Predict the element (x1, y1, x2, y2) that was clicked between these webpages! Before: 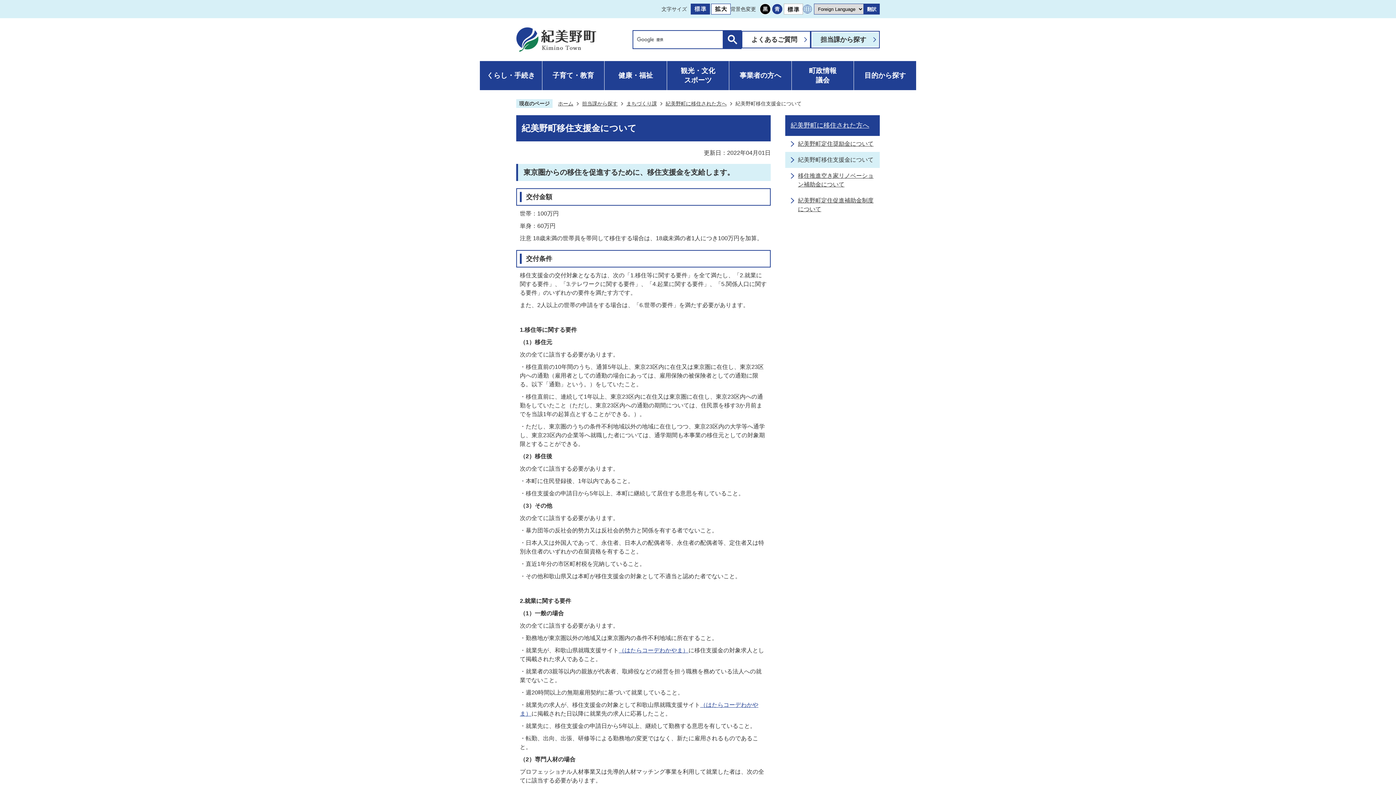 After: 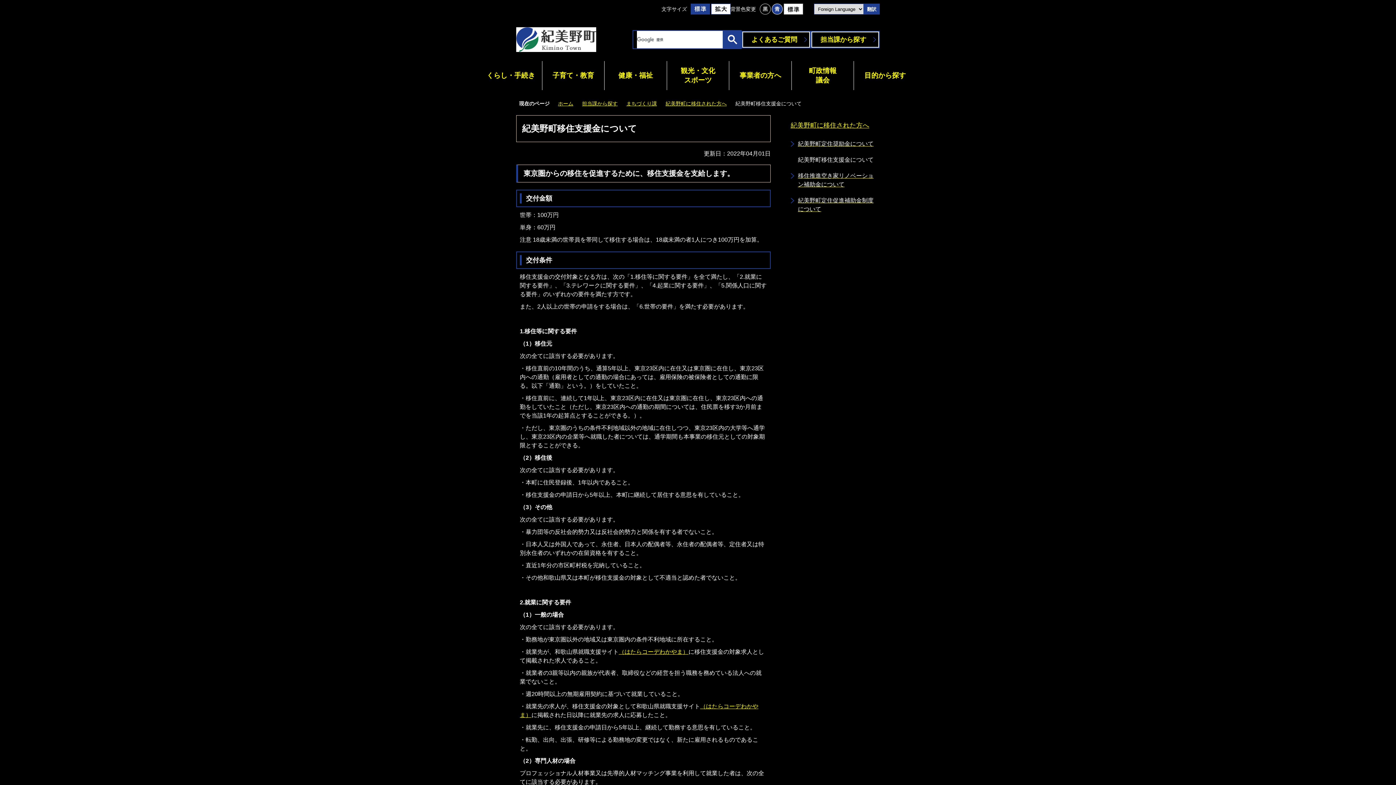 Action: bbox: (759, 3, 770, 14)